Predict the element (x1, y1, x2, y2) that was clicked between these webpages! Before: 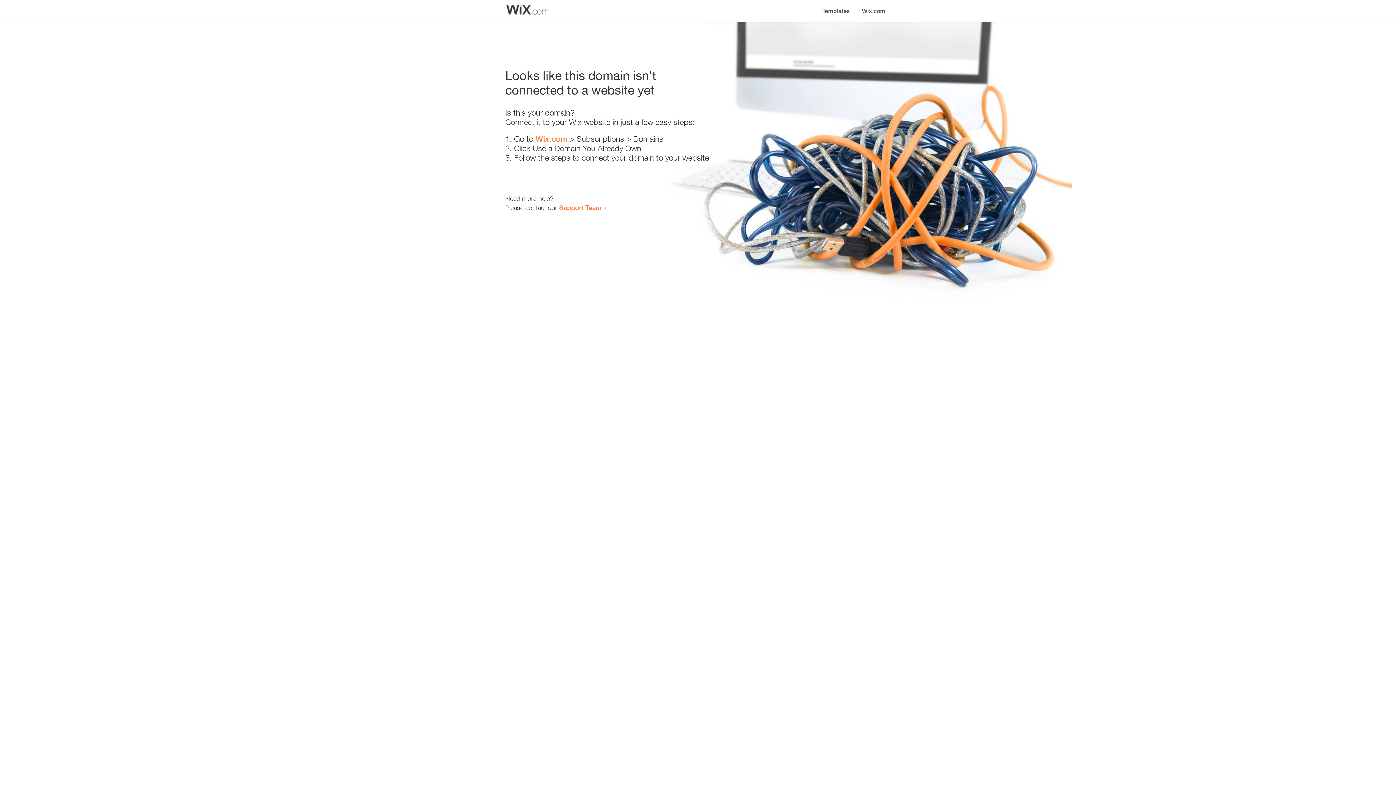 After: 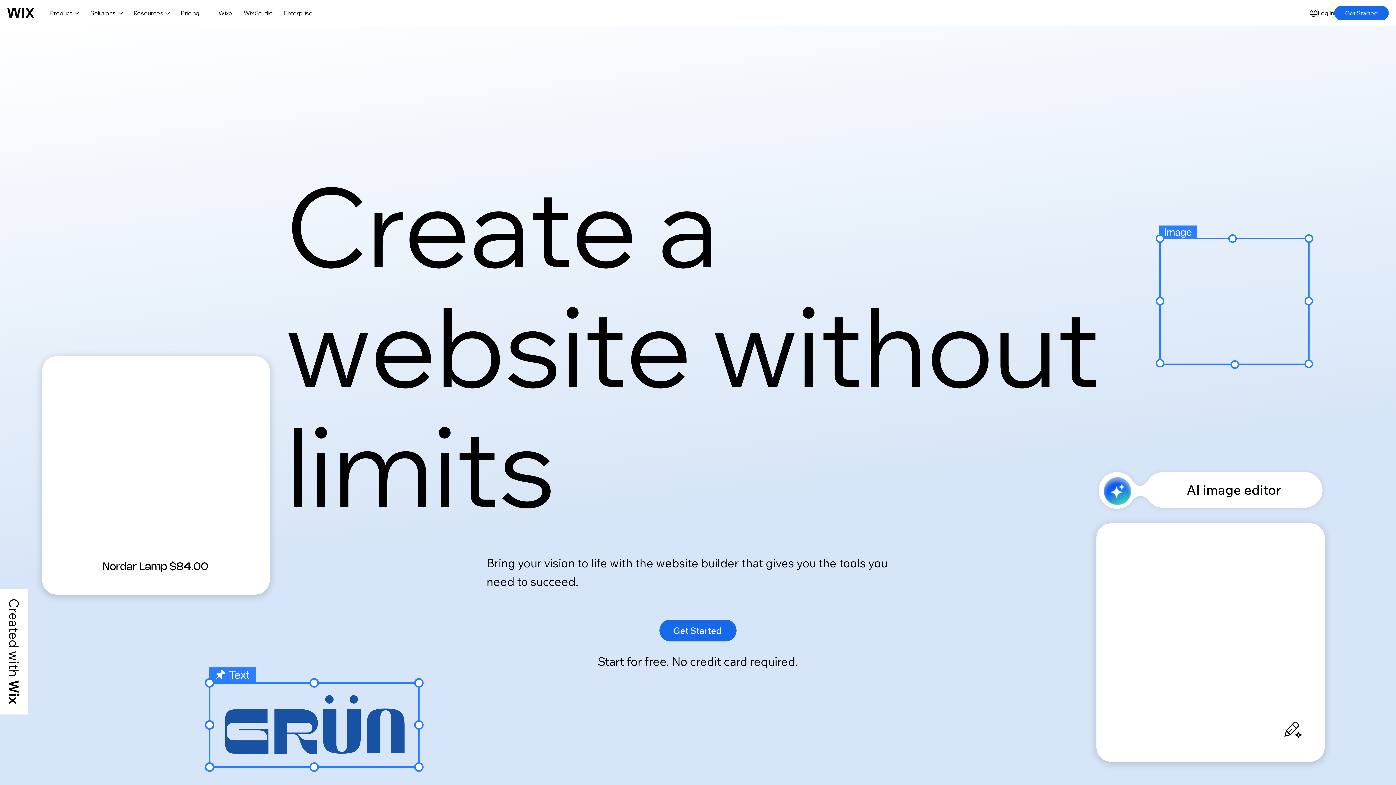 Action: label: Wix.com bbox: (856, 0, 890, 14)